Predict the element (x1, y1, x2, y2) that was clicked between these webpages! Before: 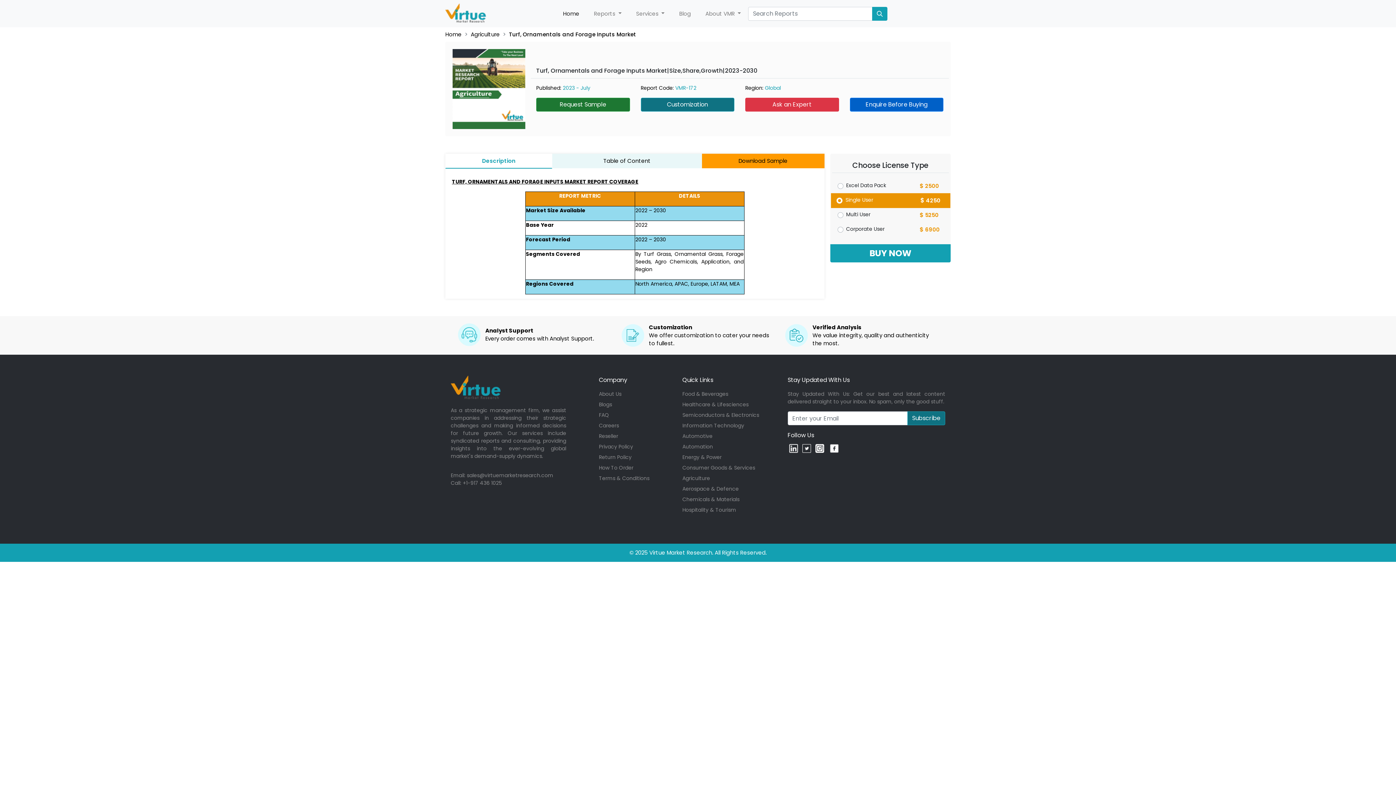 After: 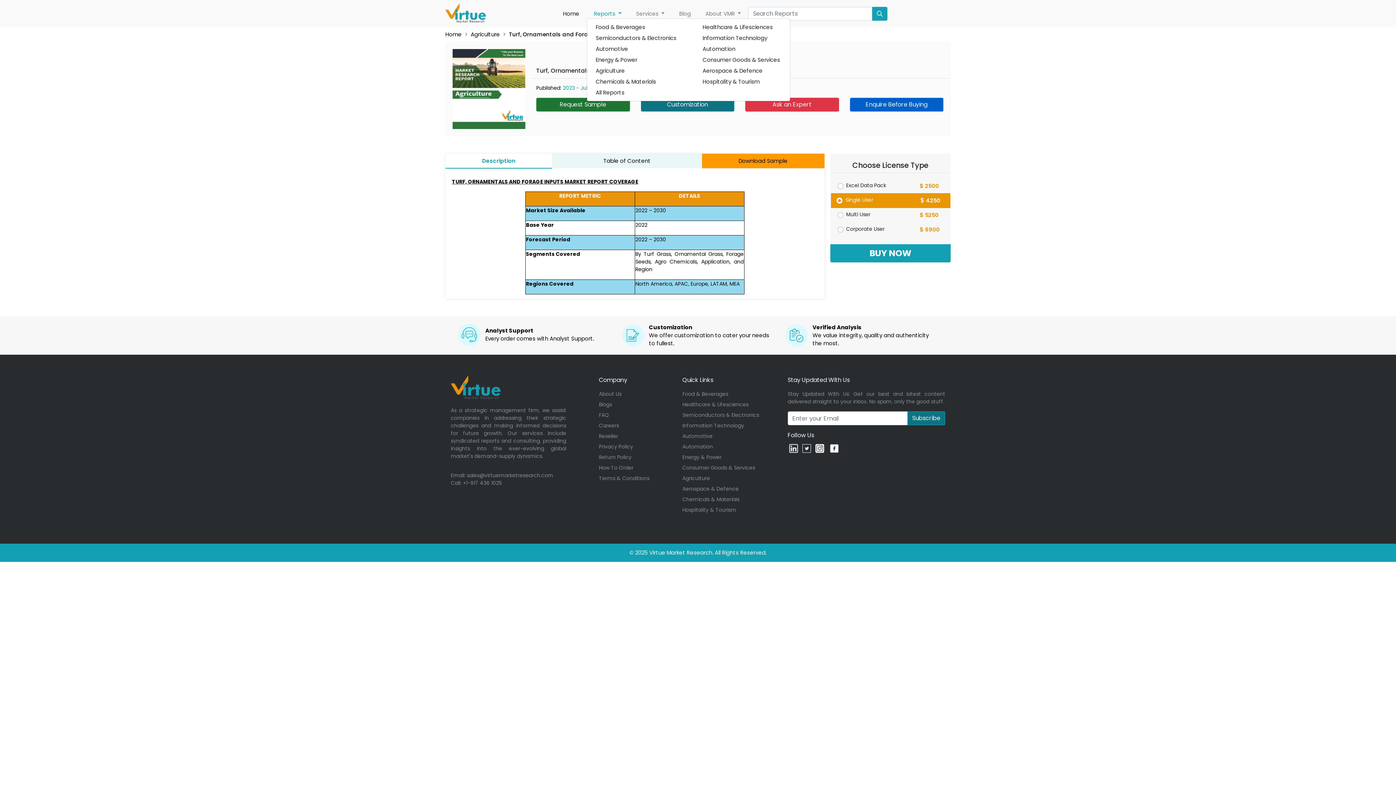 Action: bbox: (586, 9, 628, 17) label: Reports 